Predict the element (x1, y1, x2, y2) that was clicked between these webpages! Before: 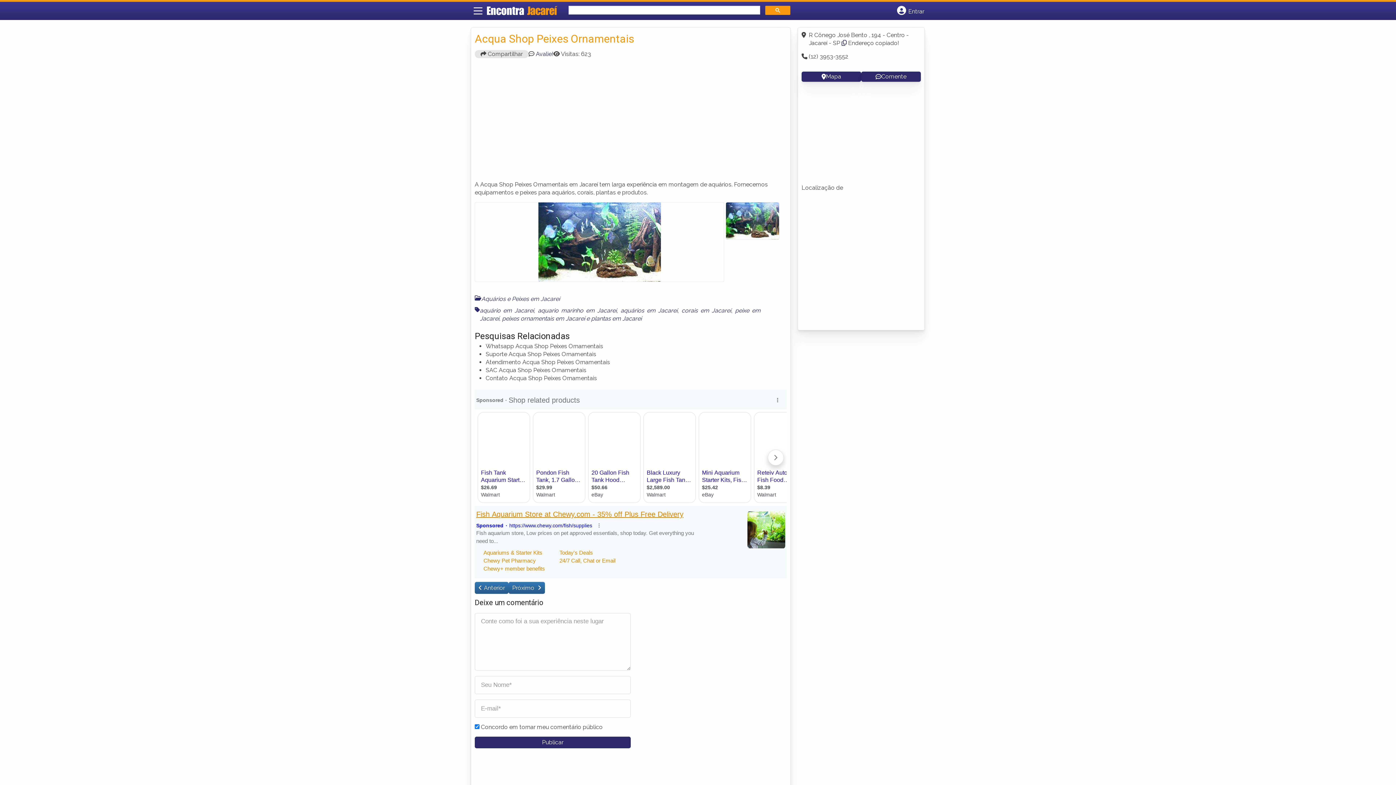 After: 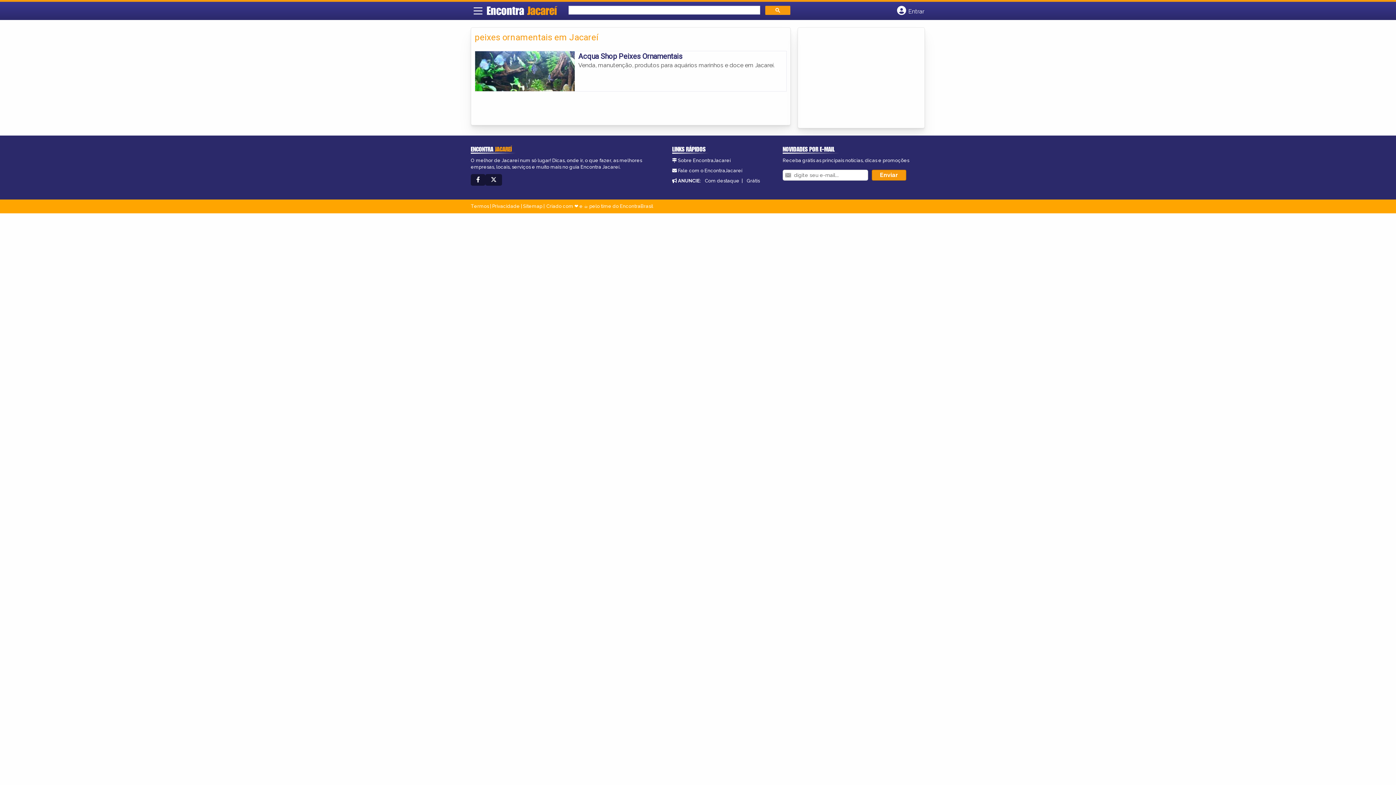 Action: label: peixes ornamentais em Jacareí bbox: (502, 315, 585, 322)